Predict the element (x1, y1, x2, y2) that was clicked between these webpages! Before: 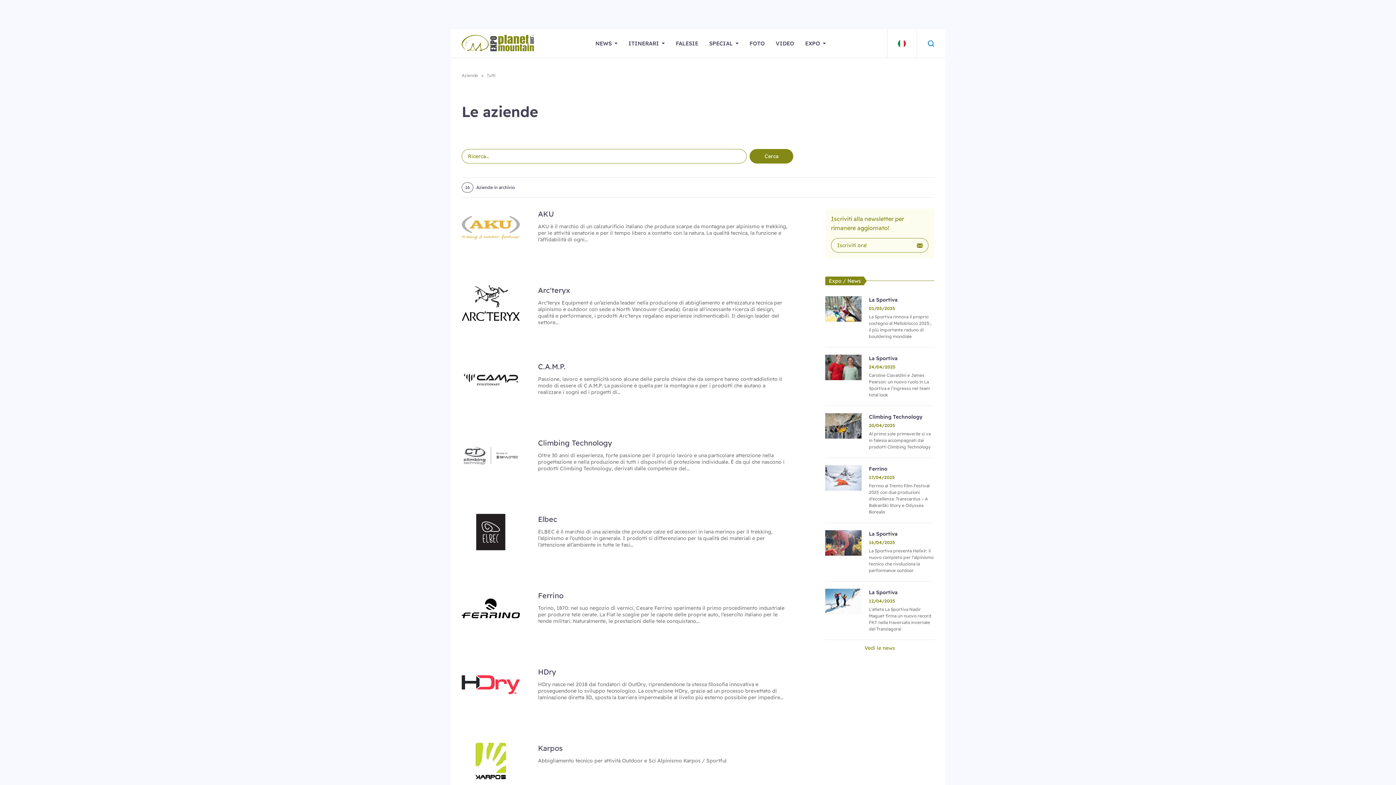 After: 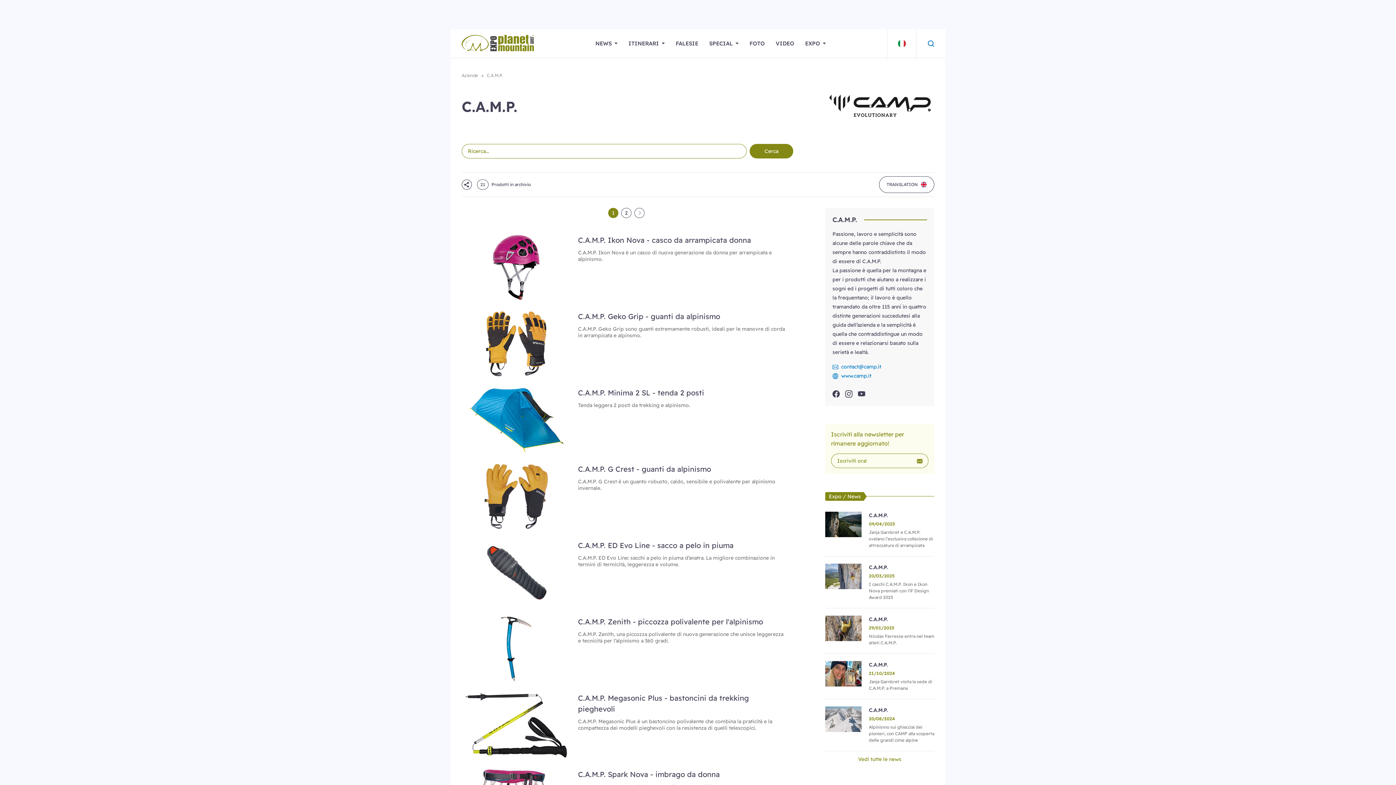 Action: bbox: (461, 361, 530, 426)